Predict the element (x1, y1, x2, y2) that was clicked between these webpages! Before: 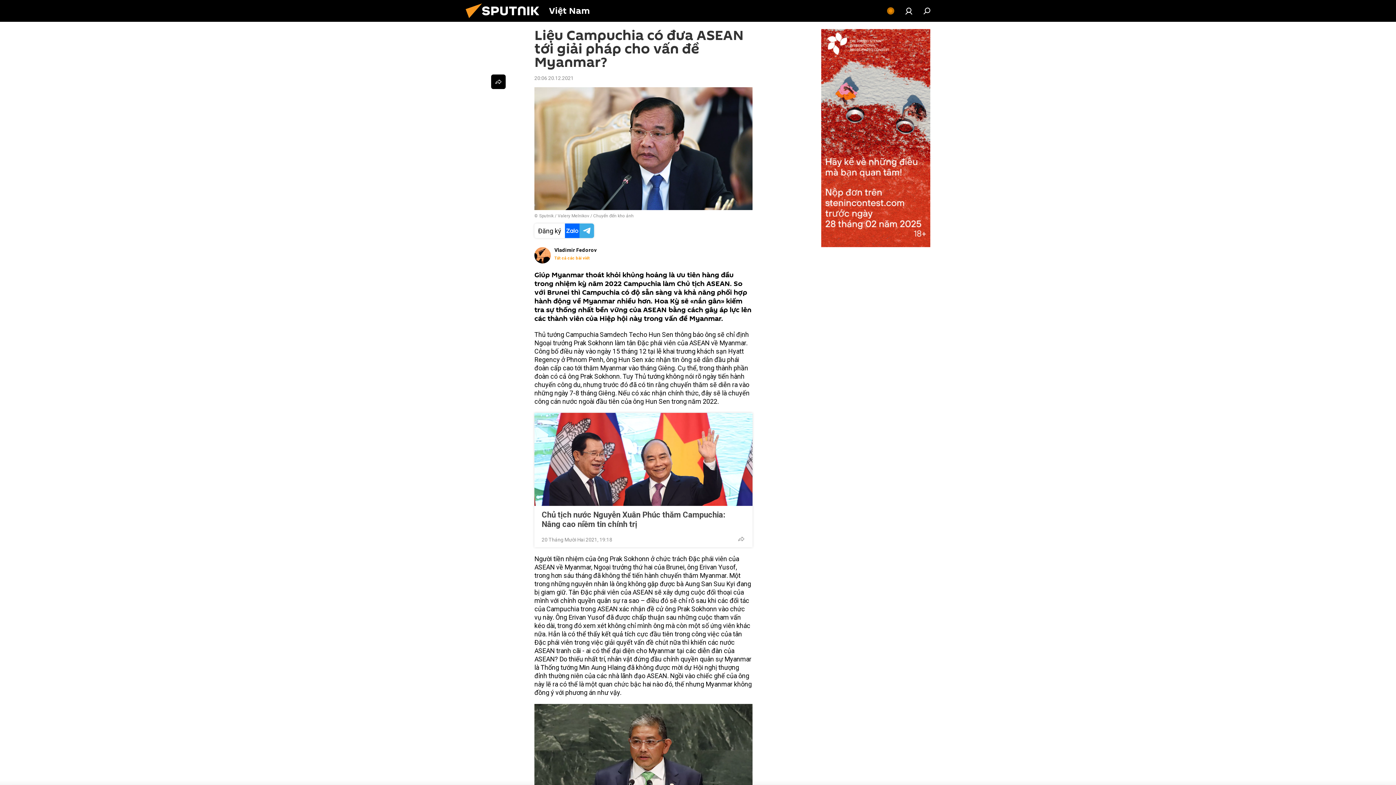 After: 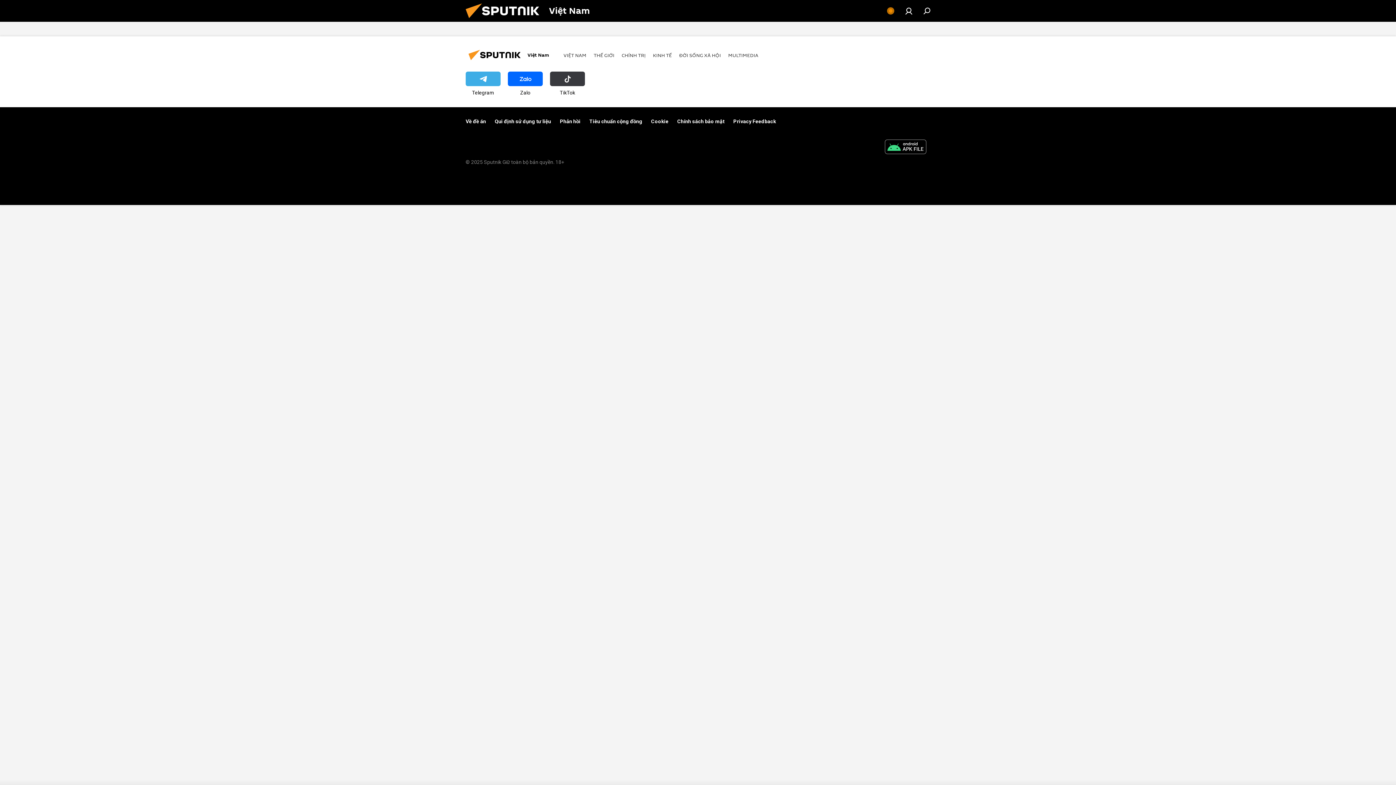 Action: bbox: (461, 17, 549, 22)